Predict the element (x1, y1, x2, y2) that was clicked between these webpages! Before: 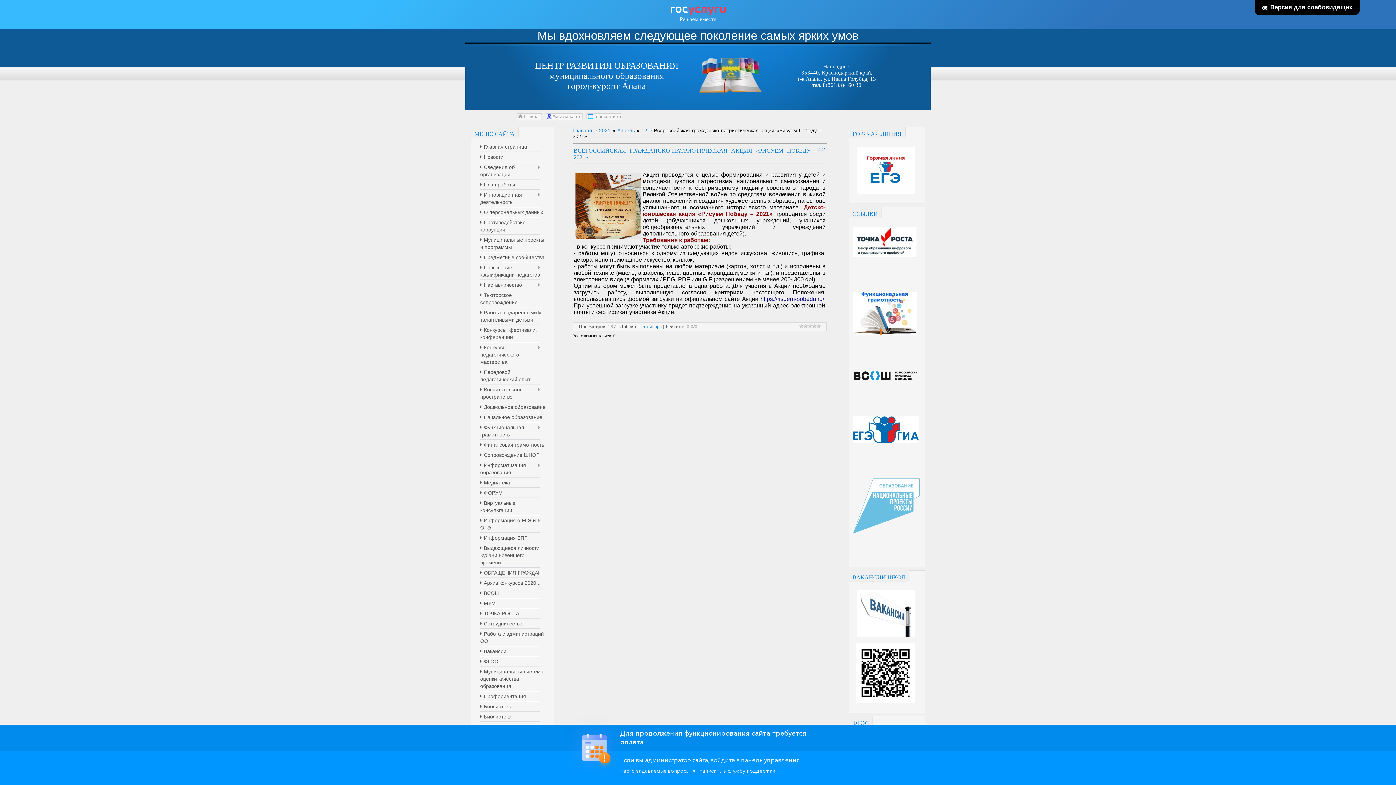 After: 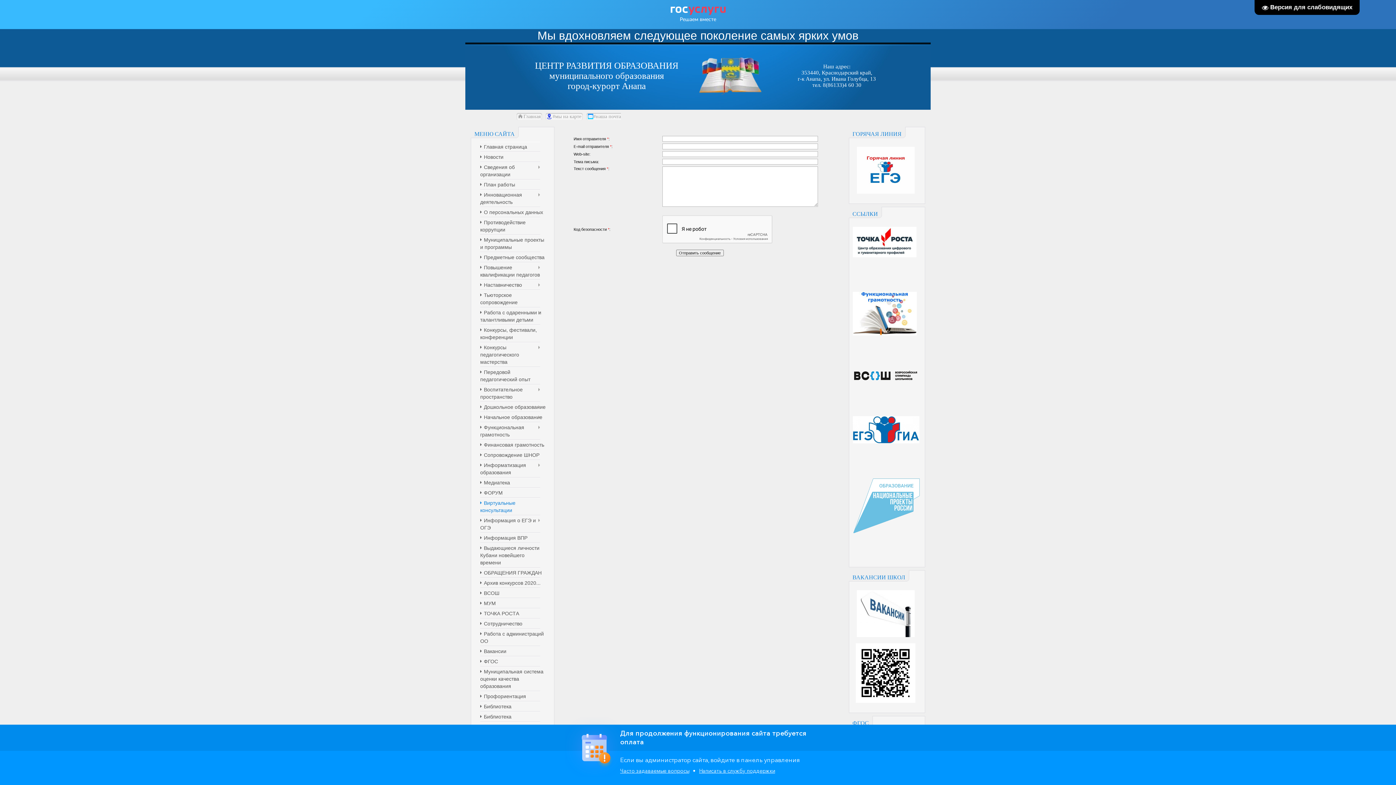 Action: label: #наша почта bbox: (588, 113, 621, 119)